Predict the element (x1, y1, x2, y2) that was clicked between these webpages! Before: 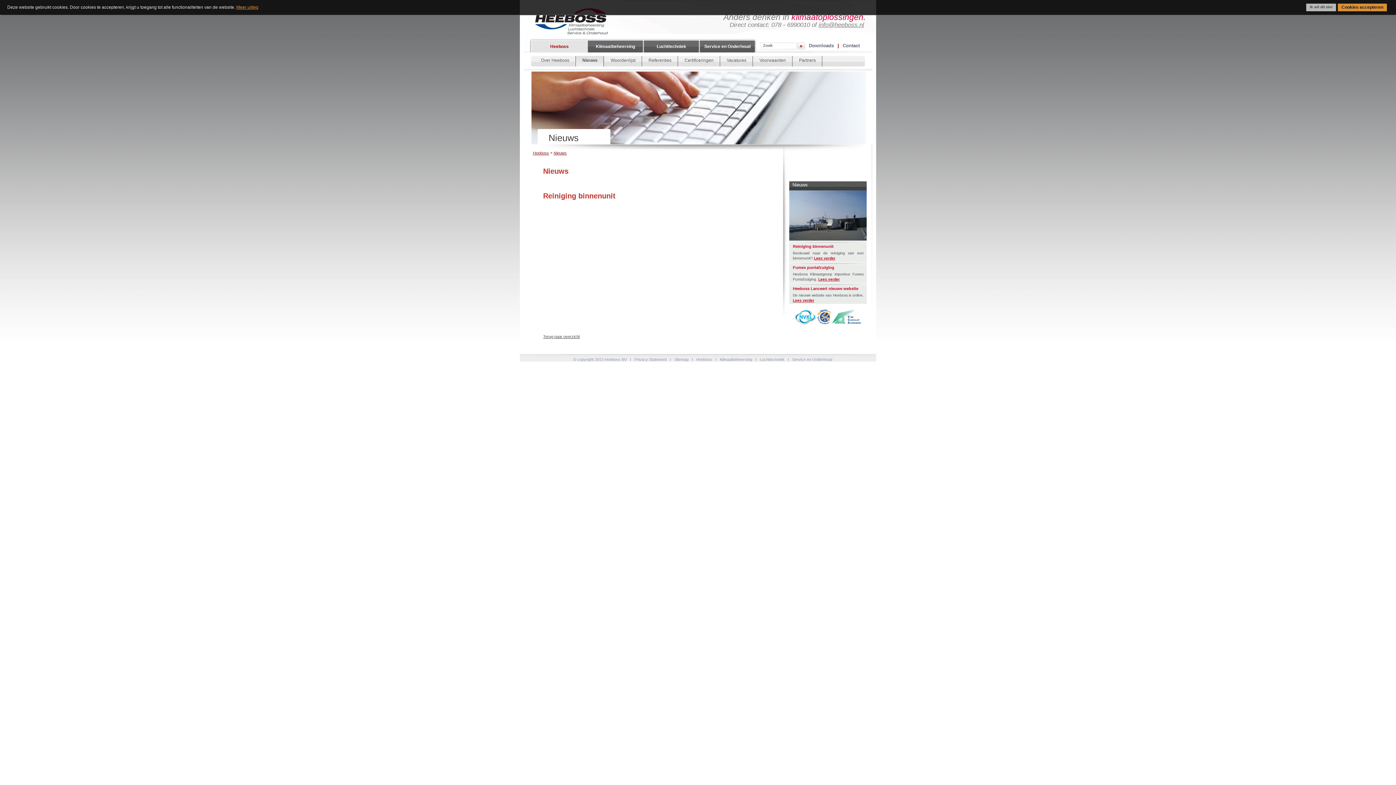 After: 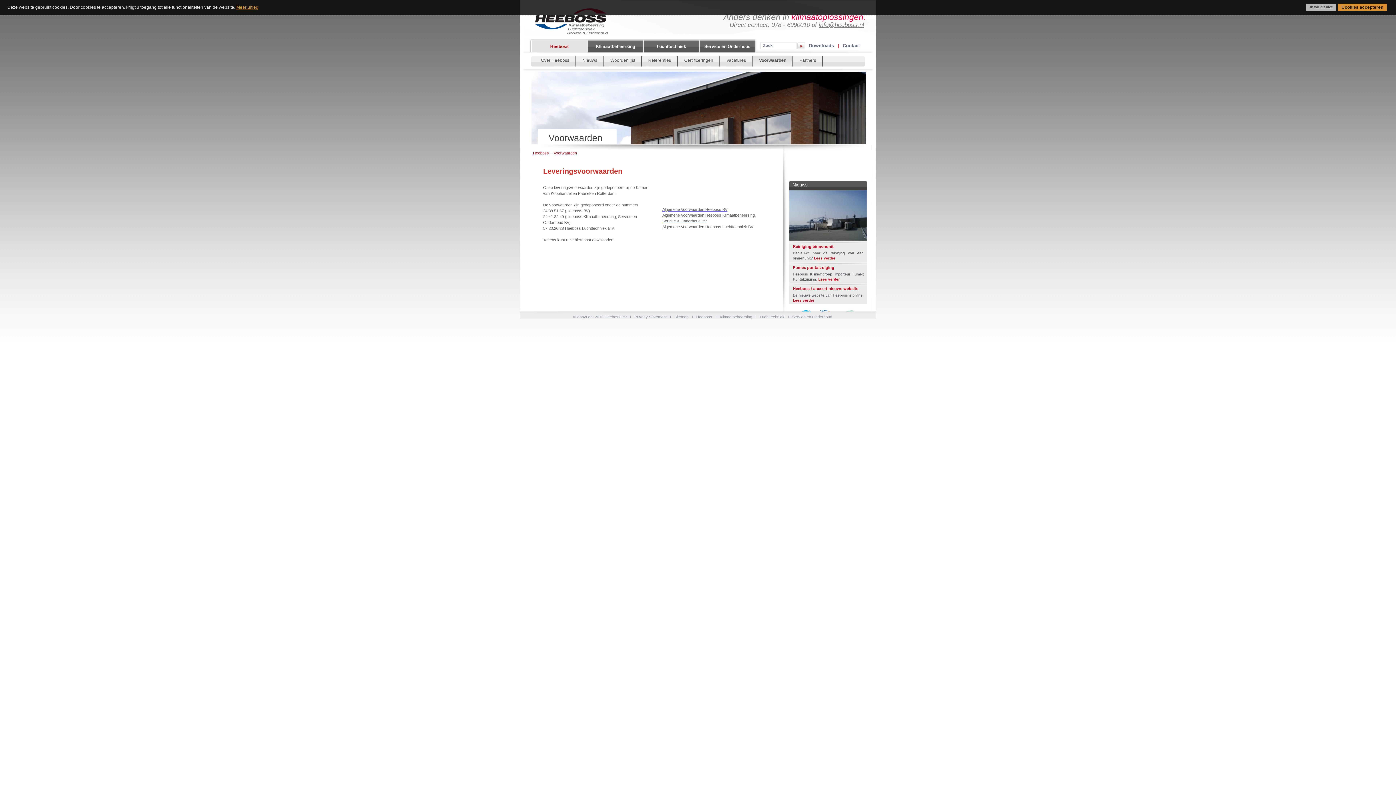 Action: label: Voorwaarden bbox: (753, 56, 792, 66)